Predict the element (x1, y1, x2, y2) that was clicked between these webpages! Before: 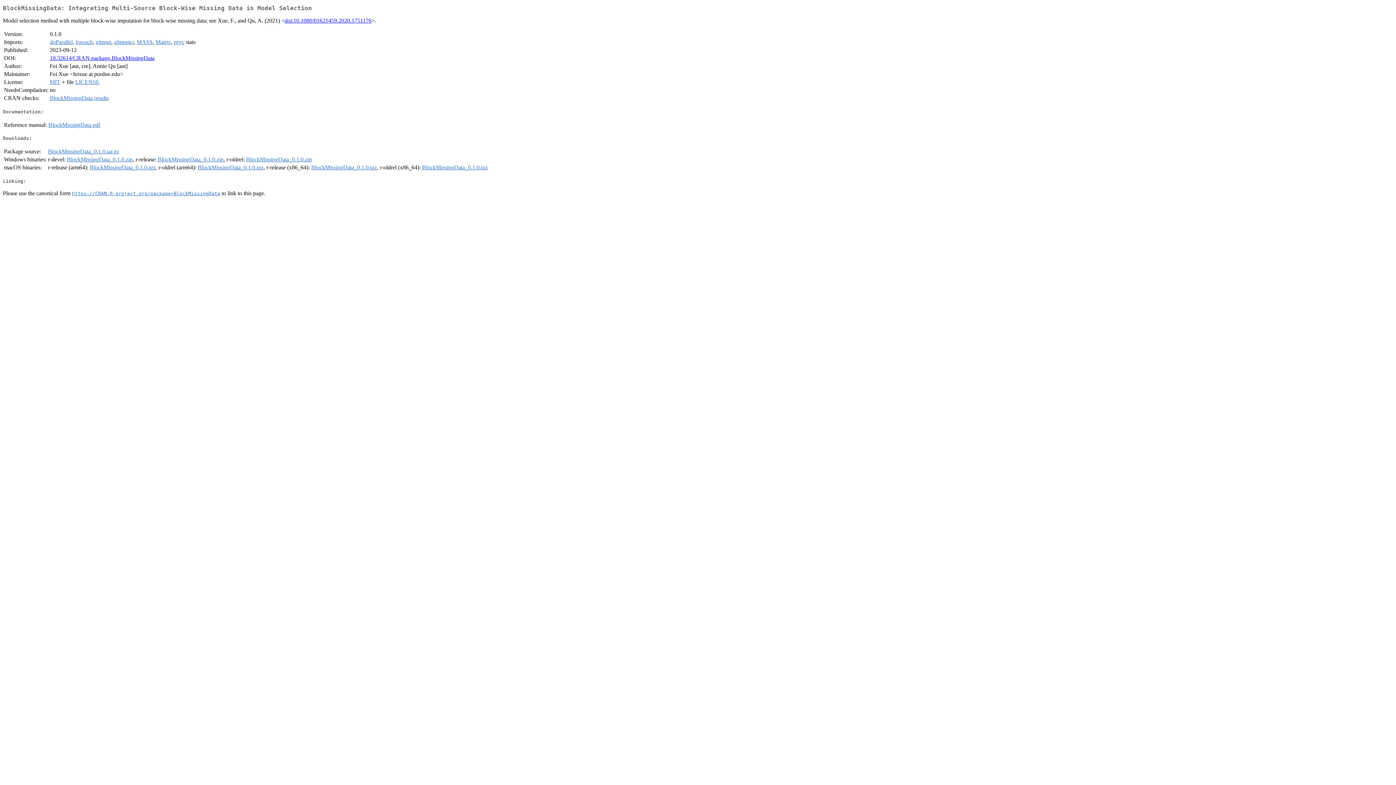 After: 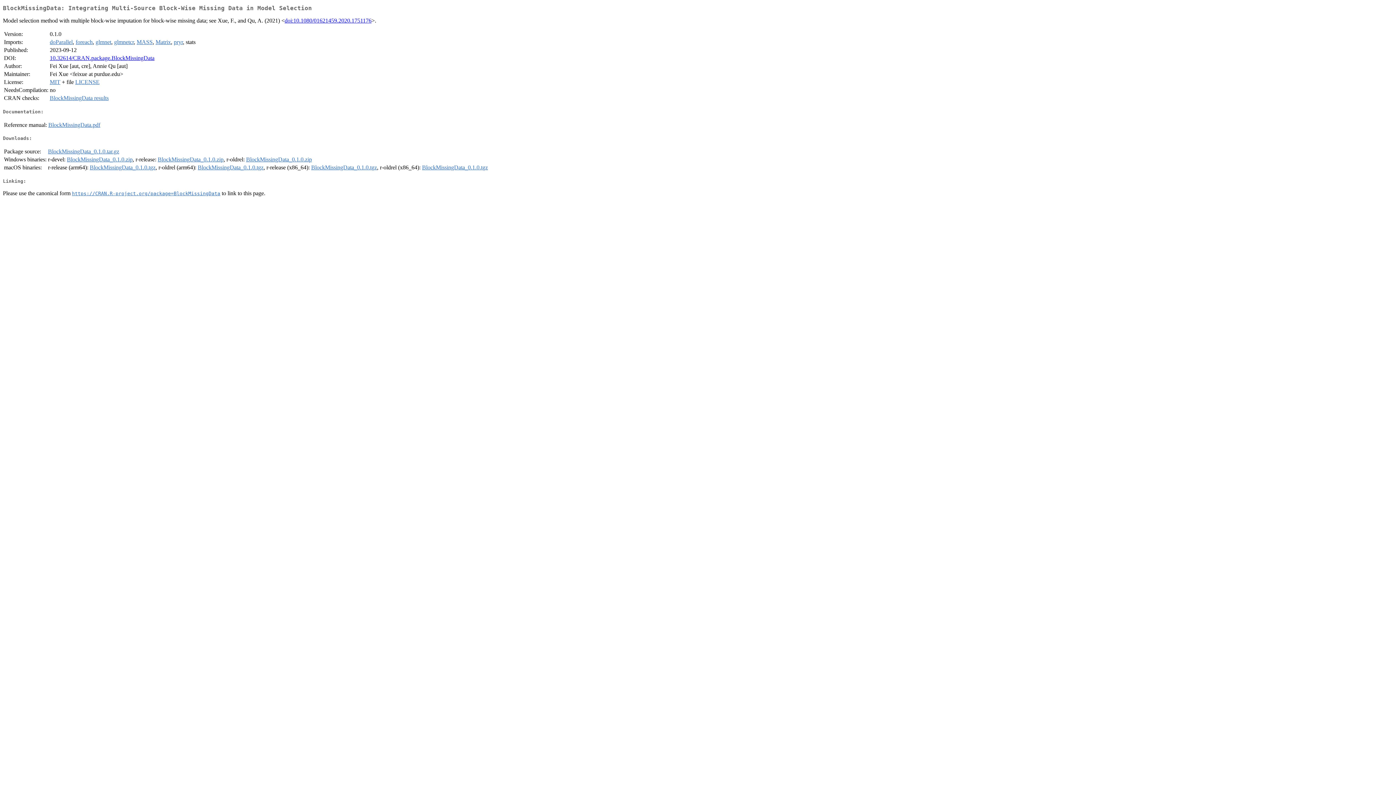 Action: bbox: (422, 164, 488, 170) label: BlockMissingData_0.1.0.tgz